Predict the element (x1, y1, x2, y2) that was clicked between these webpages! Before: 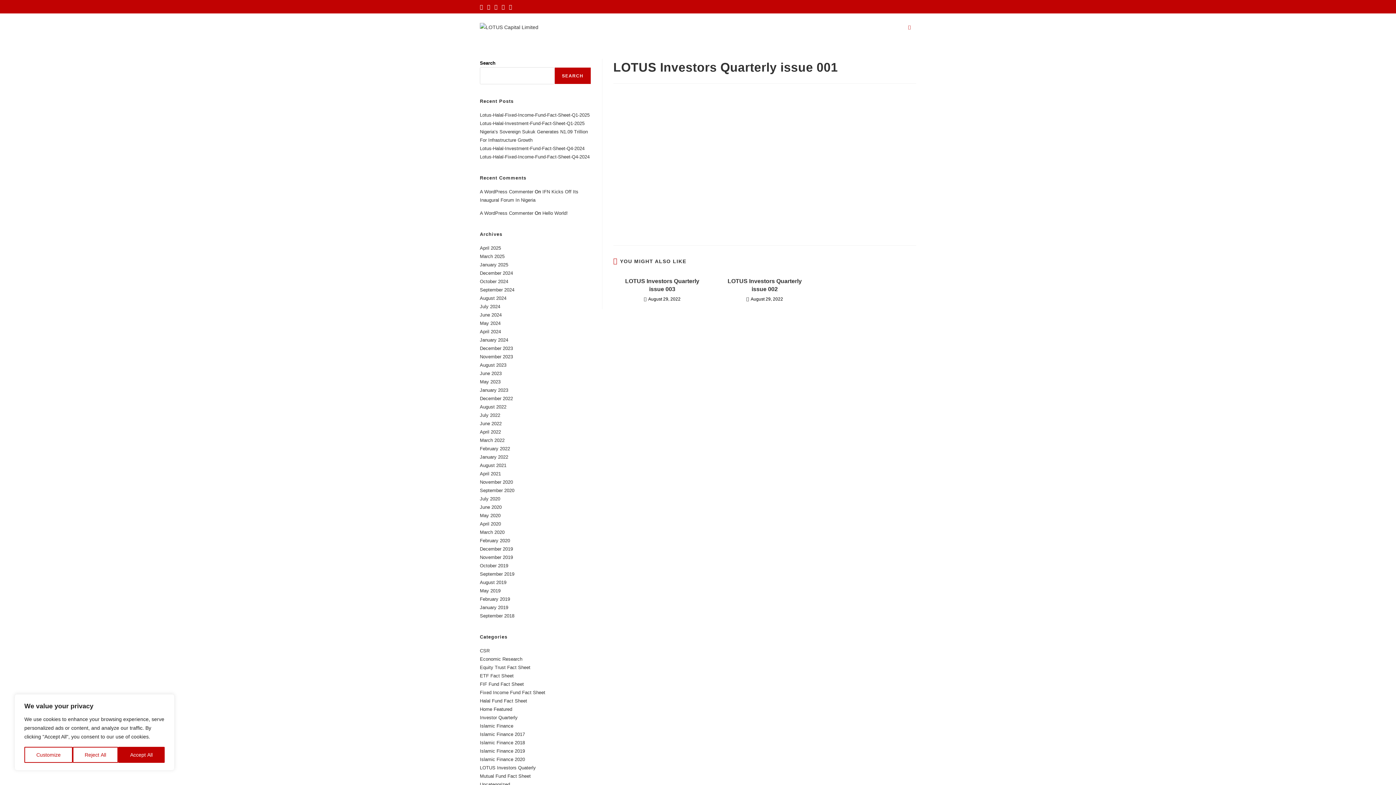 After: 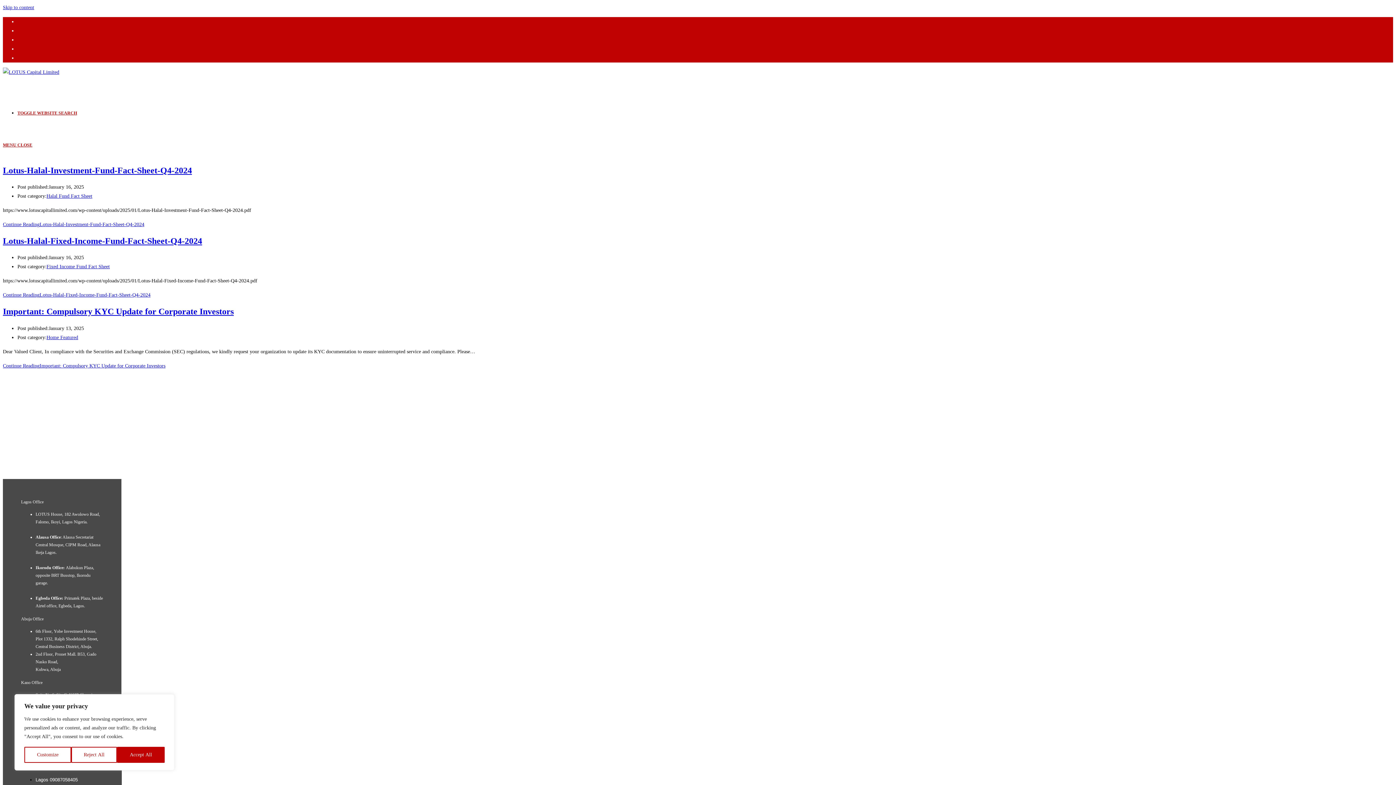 Action: label: January 2025 bbox: (480, 262, 508, 267)